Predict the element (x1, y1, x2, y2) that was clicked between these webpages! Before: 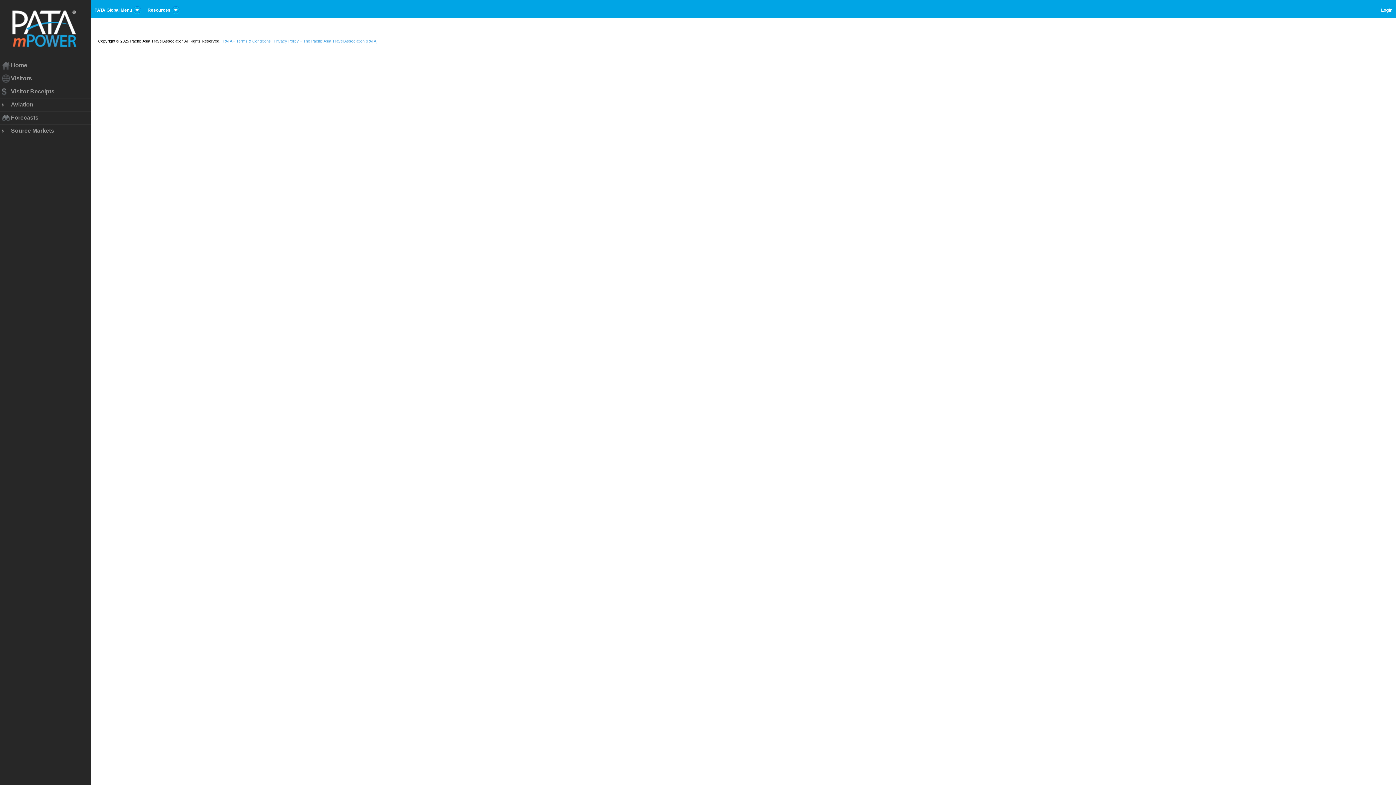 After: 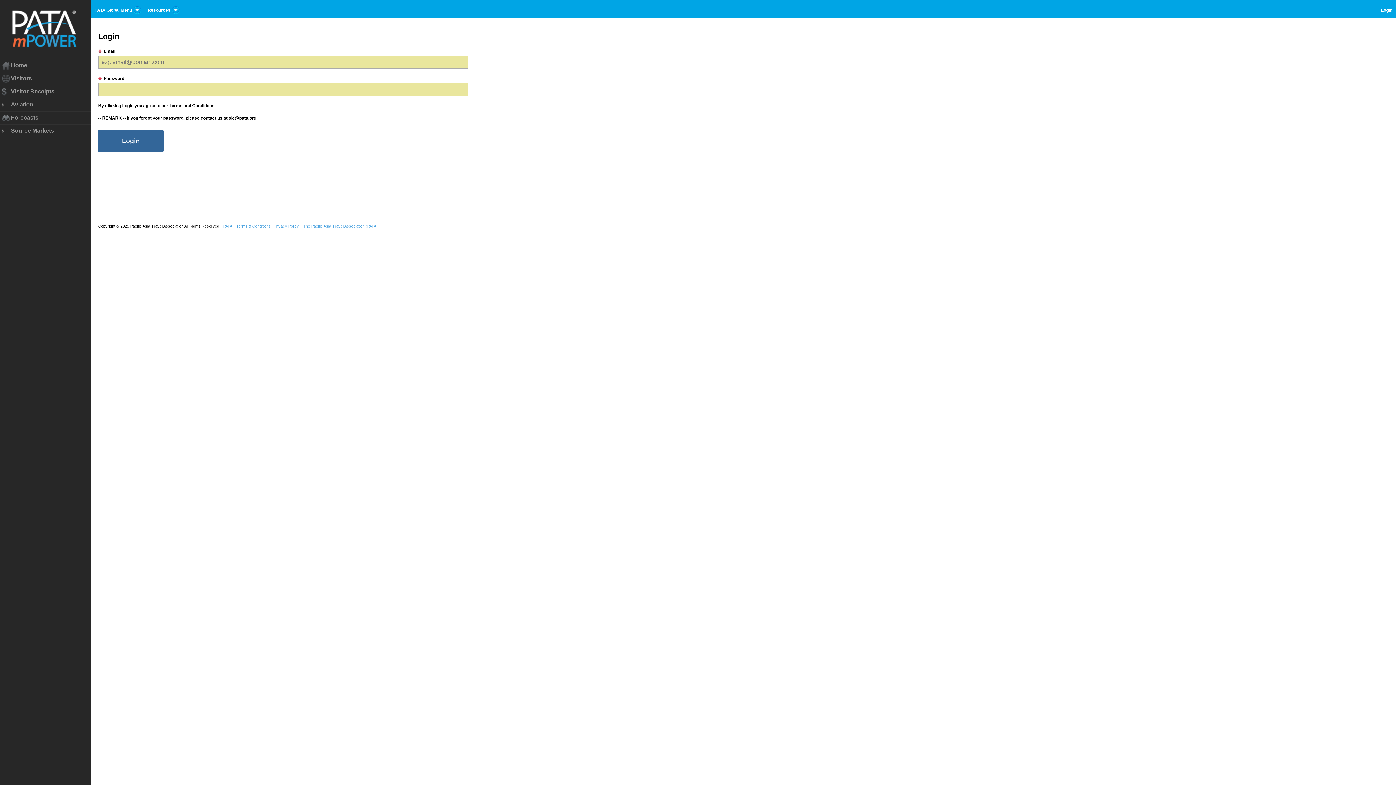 Action: label: Login bbox: (1379, 2, 1394, 18)